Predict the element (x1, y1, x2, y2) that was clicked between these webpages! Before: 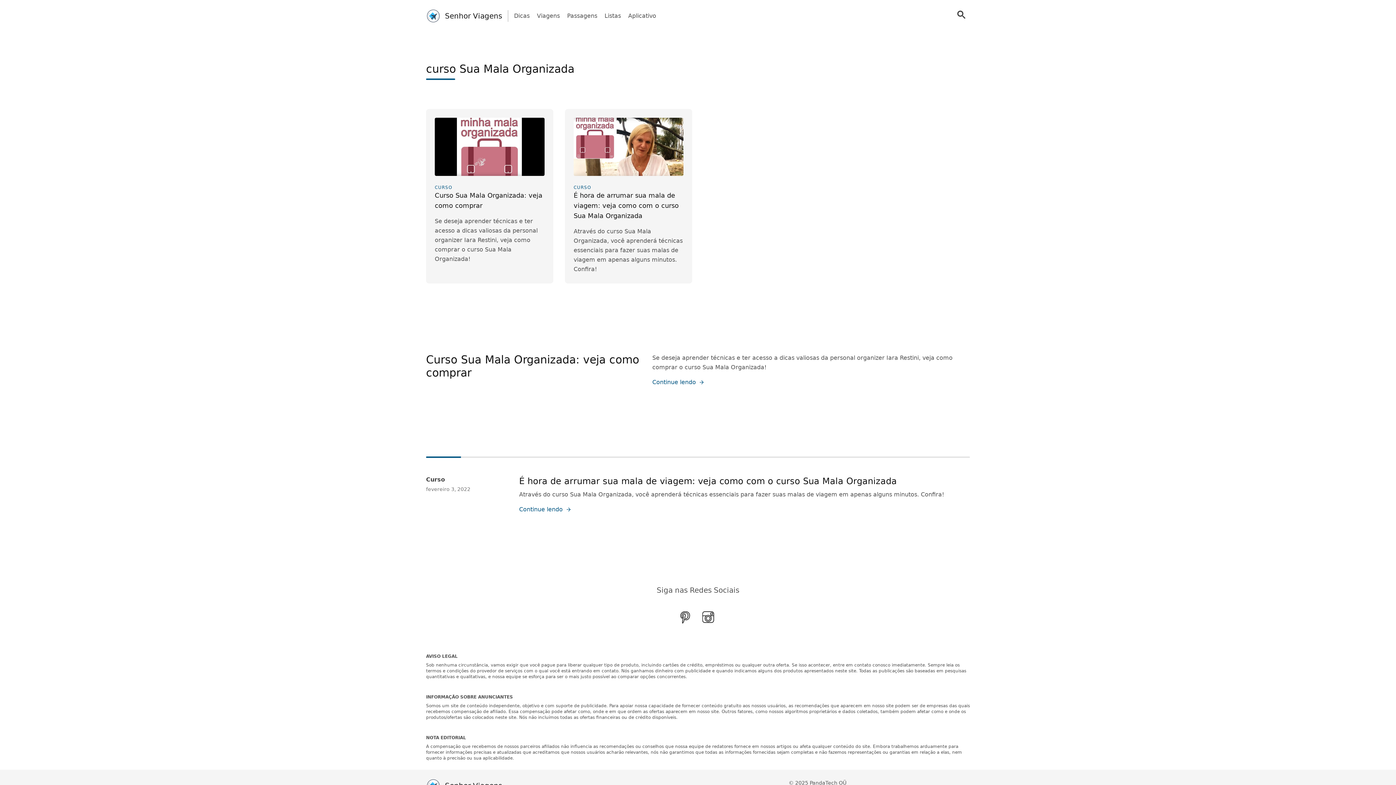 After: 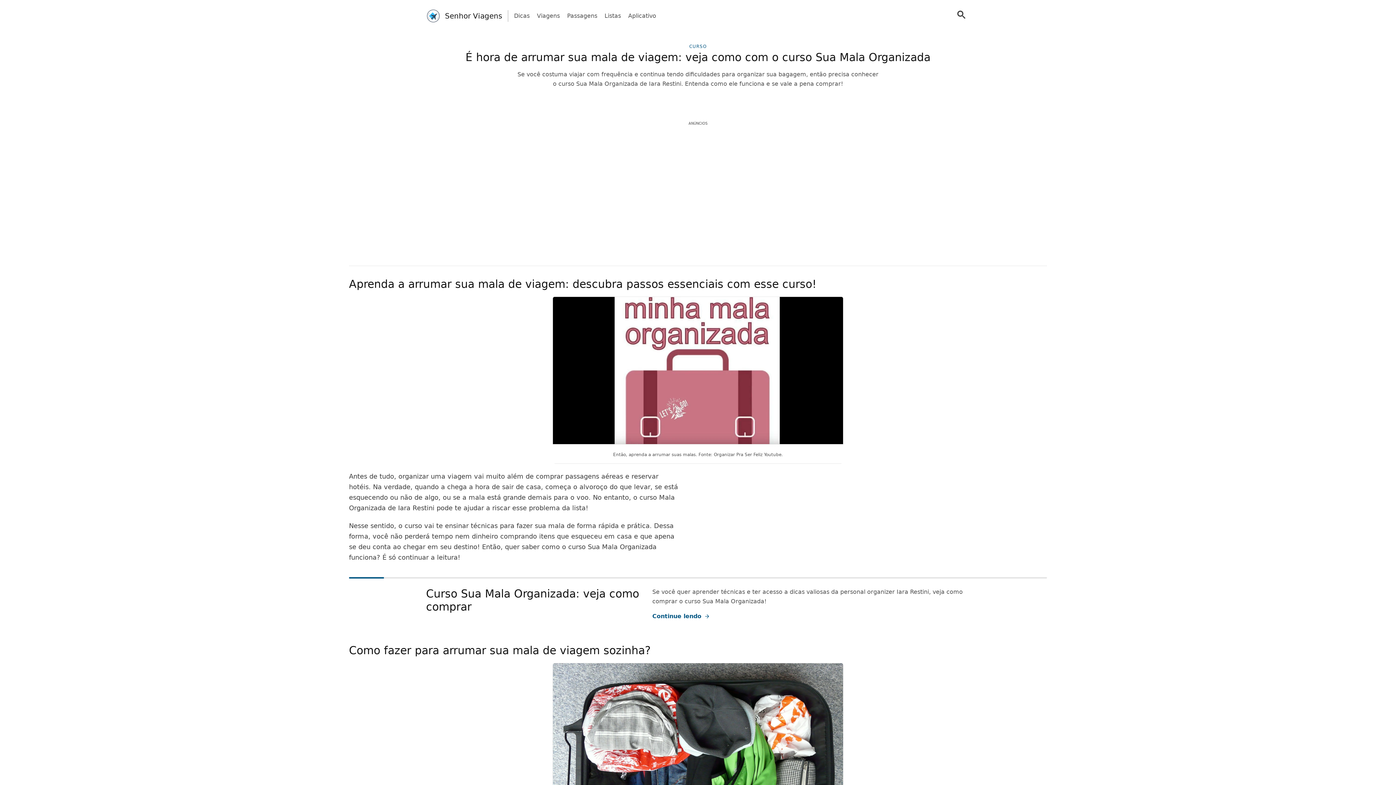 Action: bbox: (519, 475, 970, 487) label: É hora de arrumar sua mala de viagem: veja como com o curso Sua Mala Organizada